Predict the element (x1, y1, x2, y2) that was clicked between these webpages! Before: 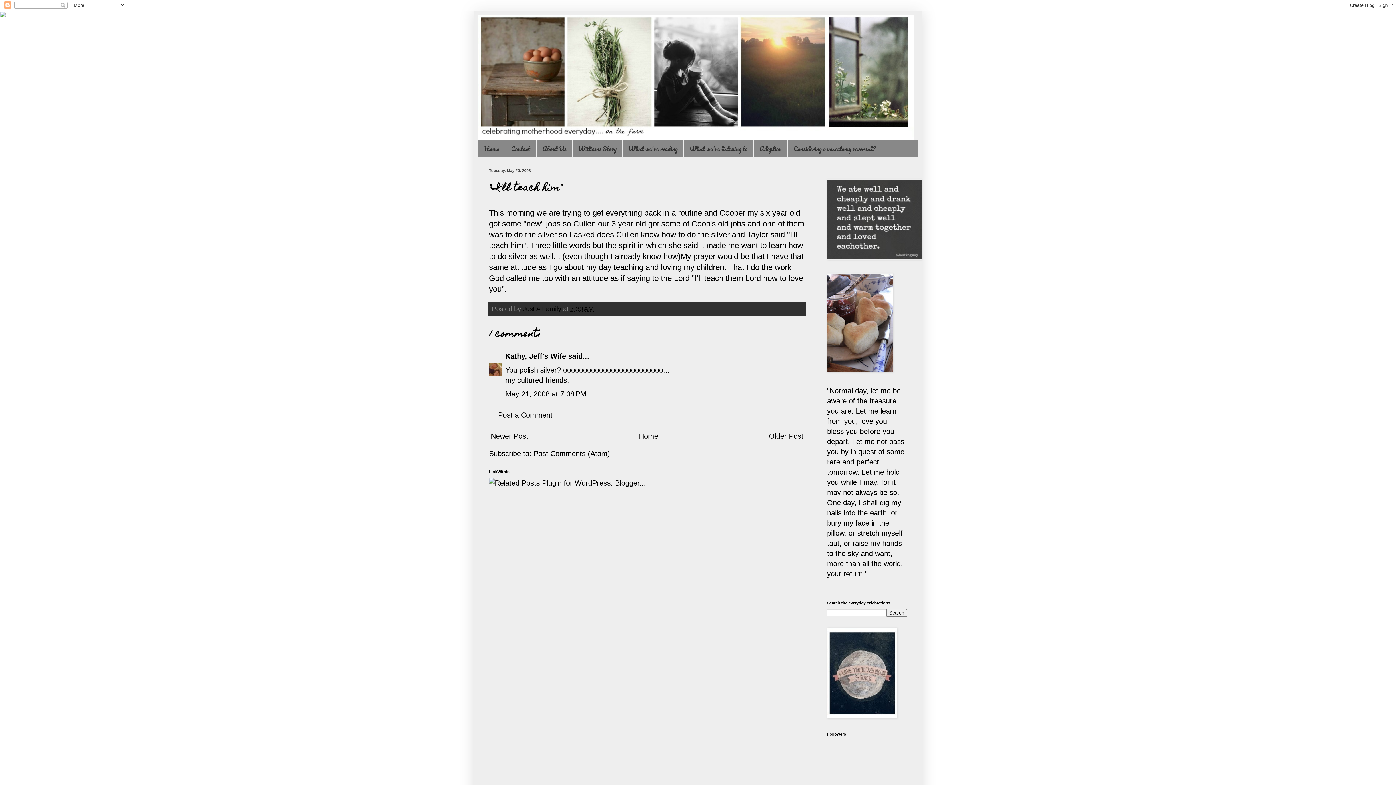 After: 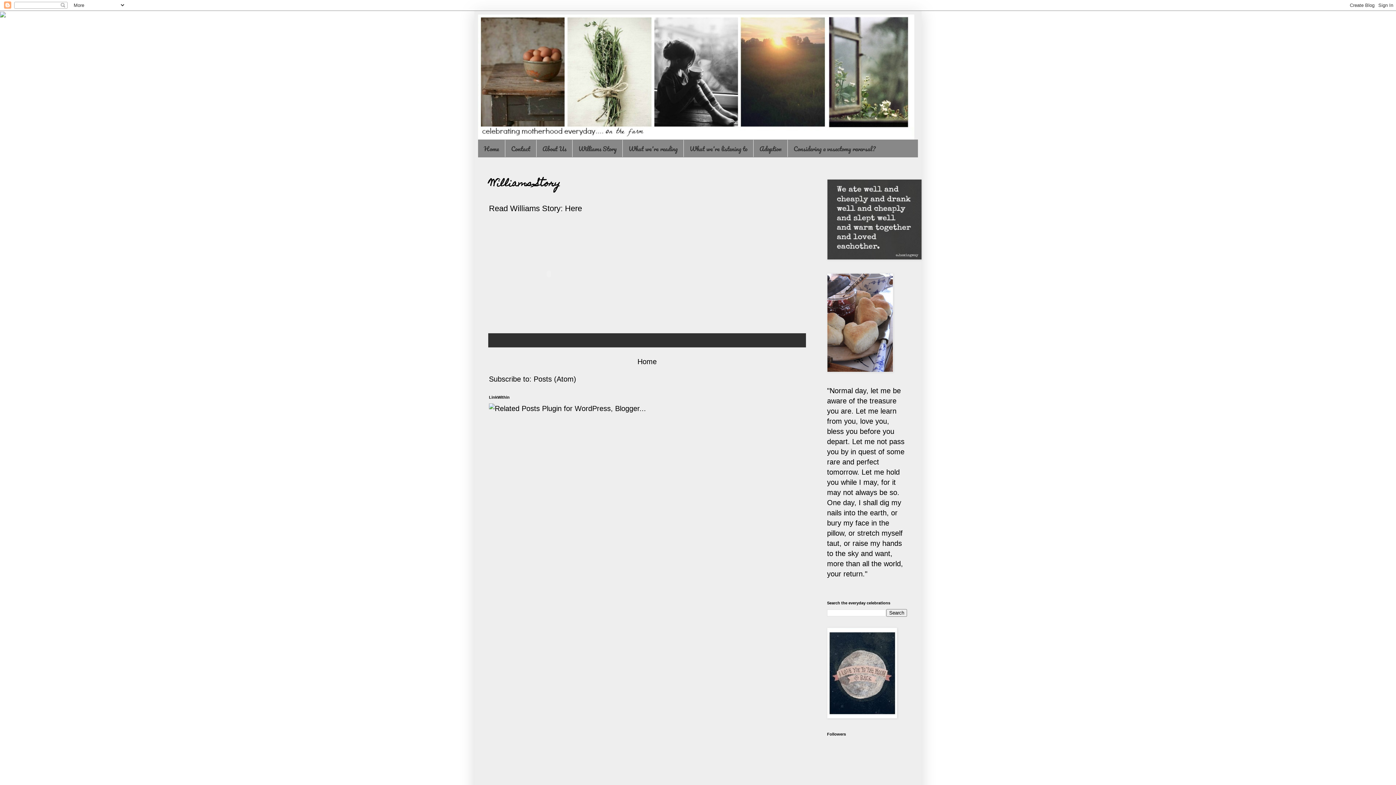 Action: bbox: (572, 140, 622, 157) label: Williams Story